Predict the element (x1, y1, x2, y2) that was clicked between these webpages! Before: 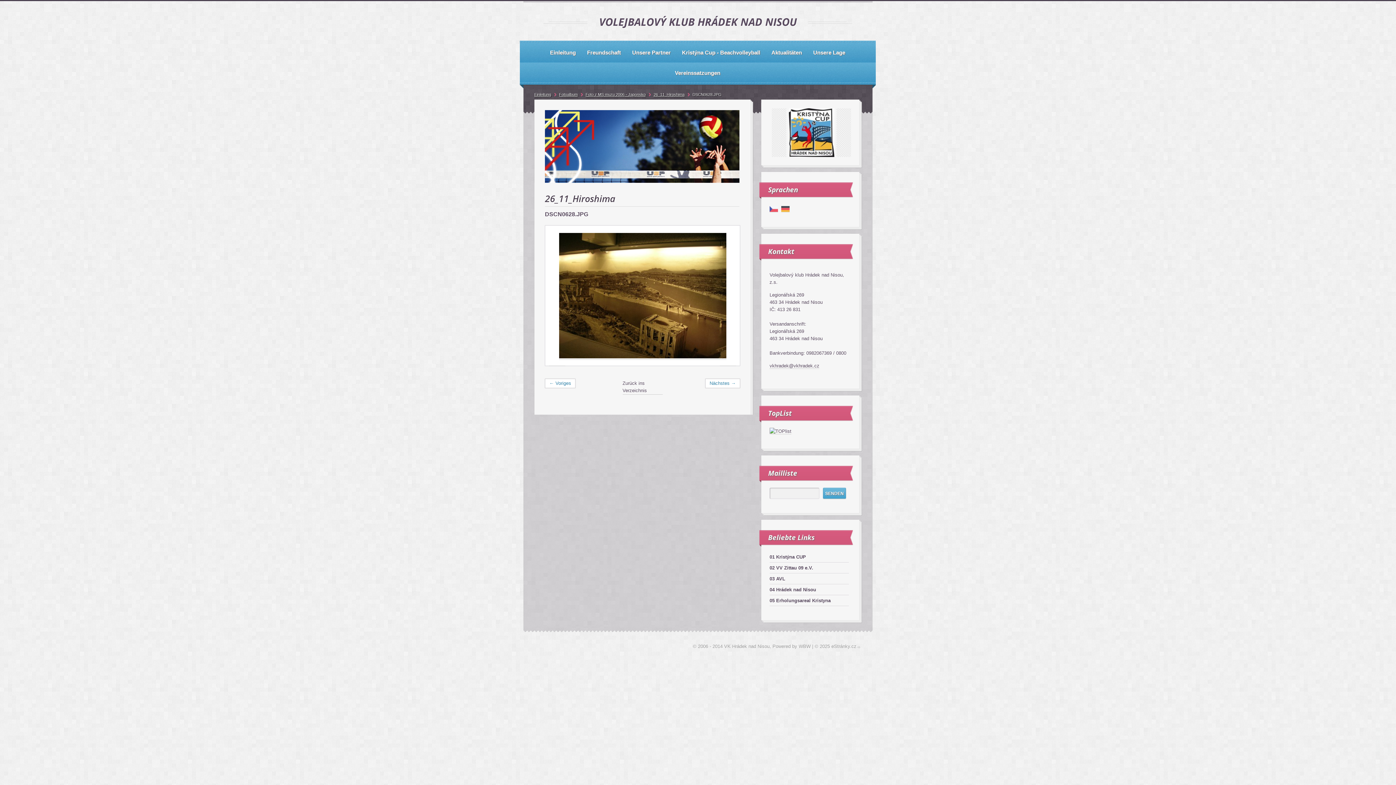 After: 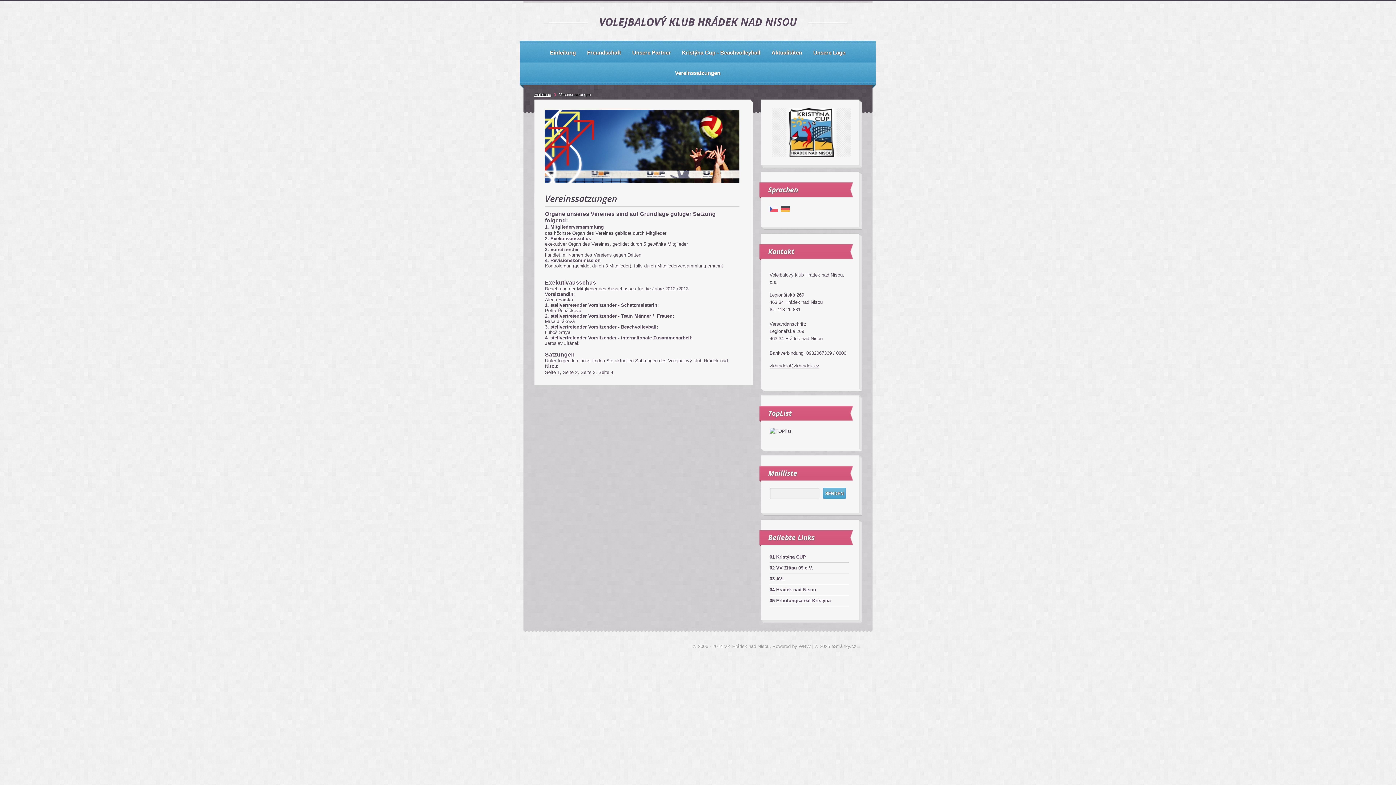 Action: label: Vereinssatzungen bbox: (672, 68, 723, 77)